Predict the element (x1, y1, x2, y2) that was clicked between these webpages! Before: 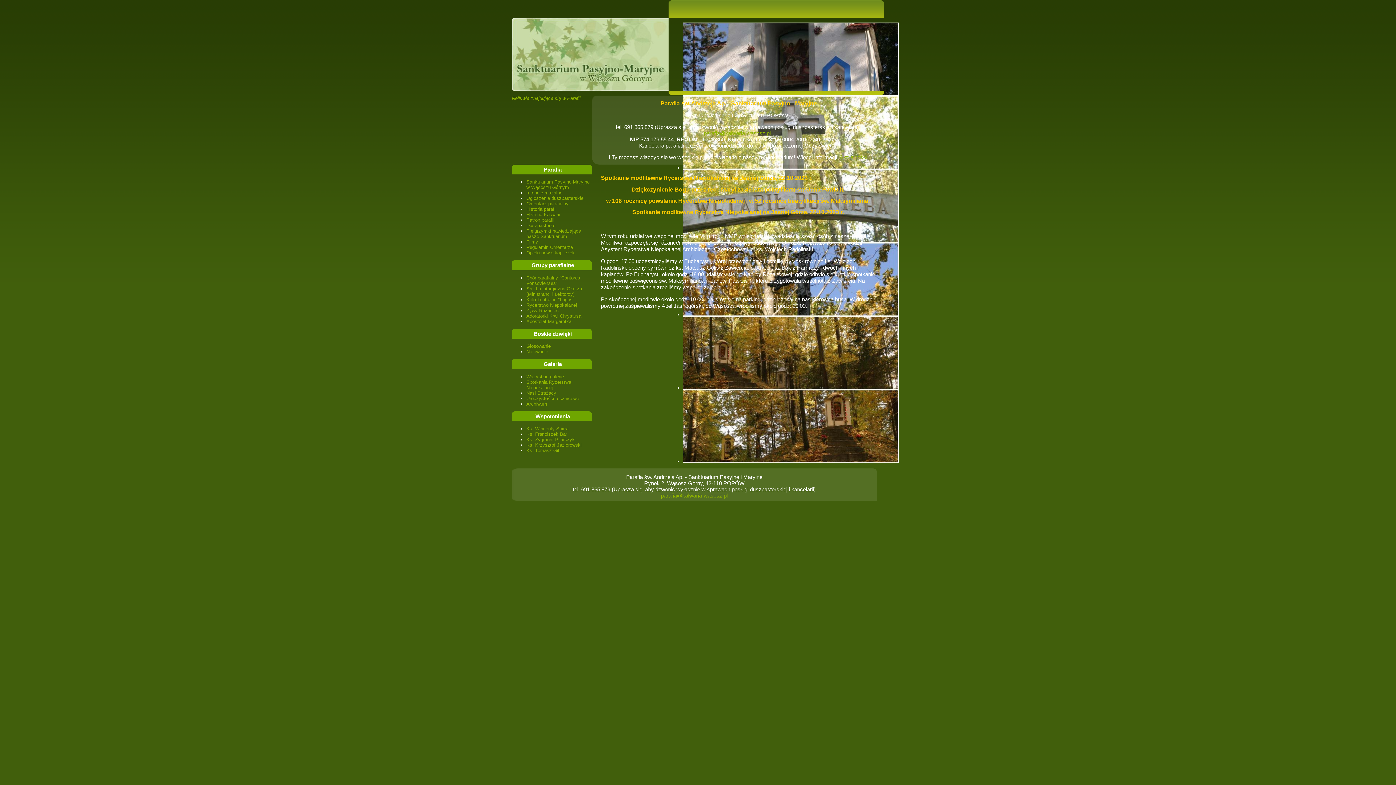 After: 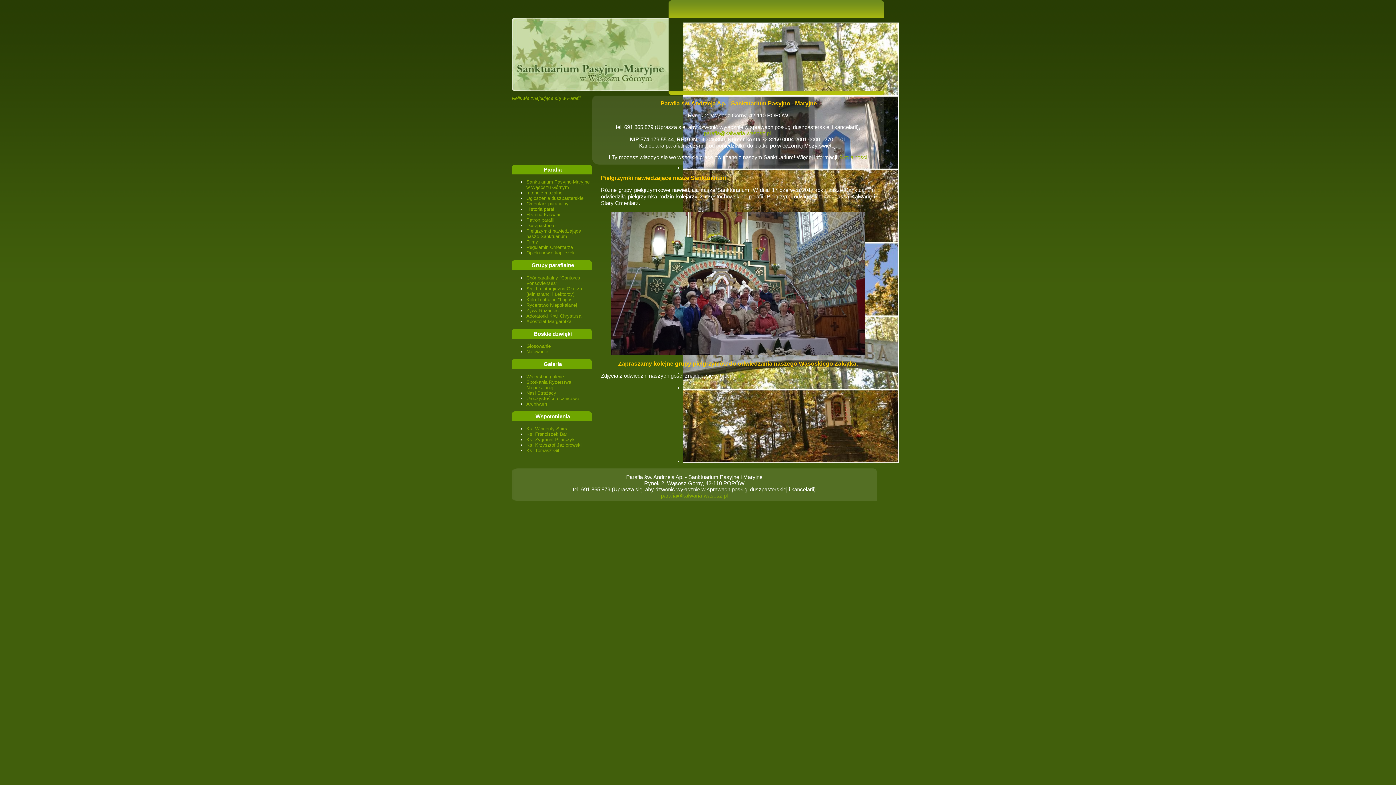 Action: bbox: (526, 228, 581, 239) label: Pielgrzymki nawiedzające nasze Sanktuarium